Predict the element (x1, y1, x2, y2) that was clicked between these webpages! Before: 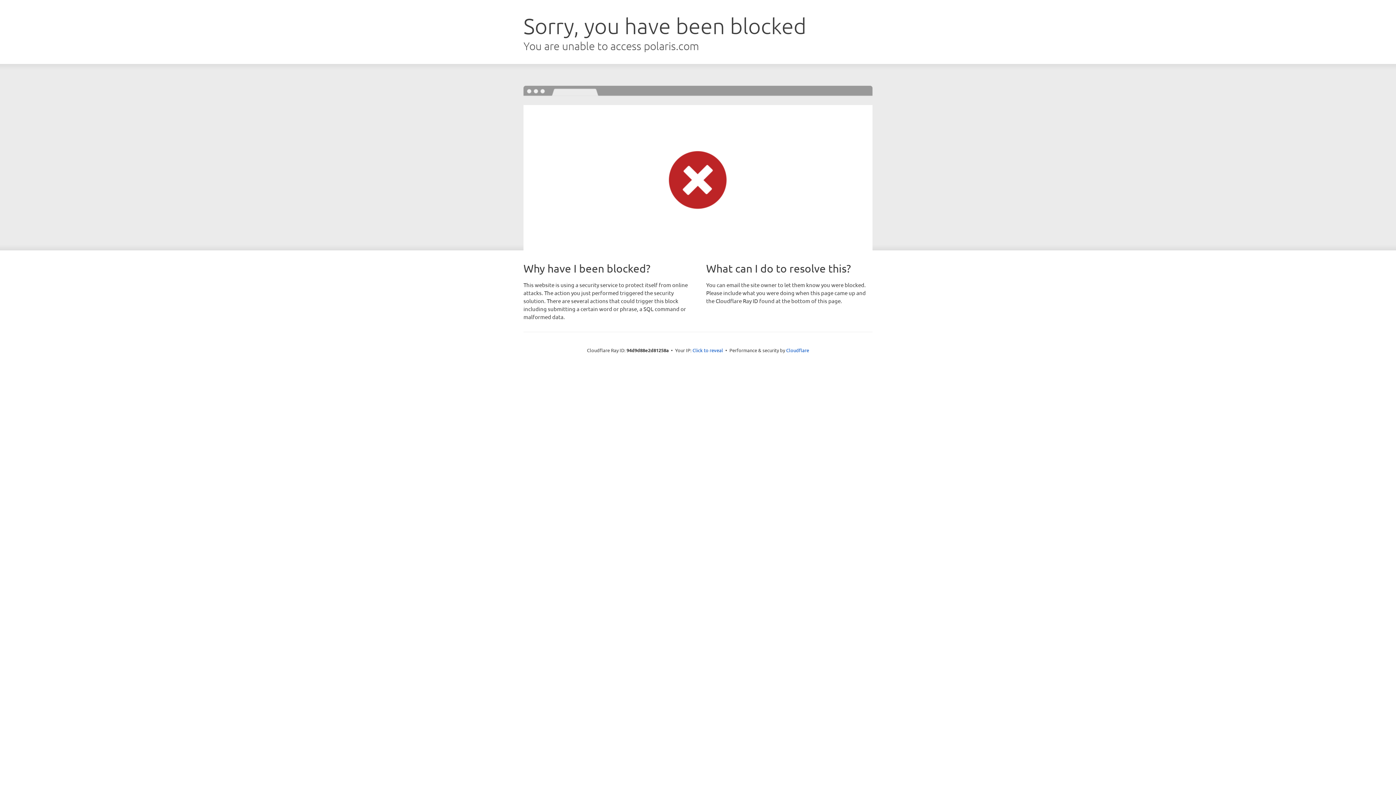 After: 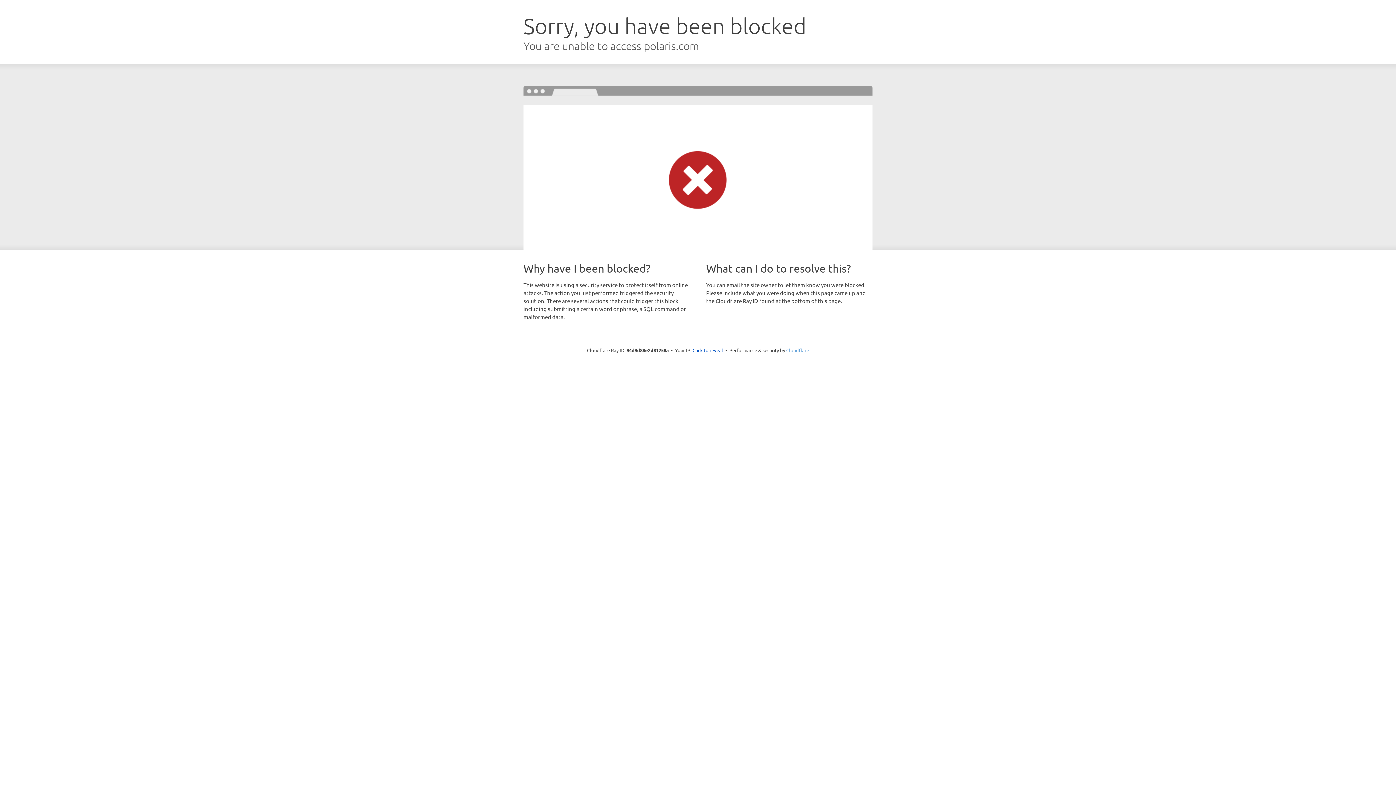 Action: bbox: (786, 347, 809, 353) label: Cloudflare